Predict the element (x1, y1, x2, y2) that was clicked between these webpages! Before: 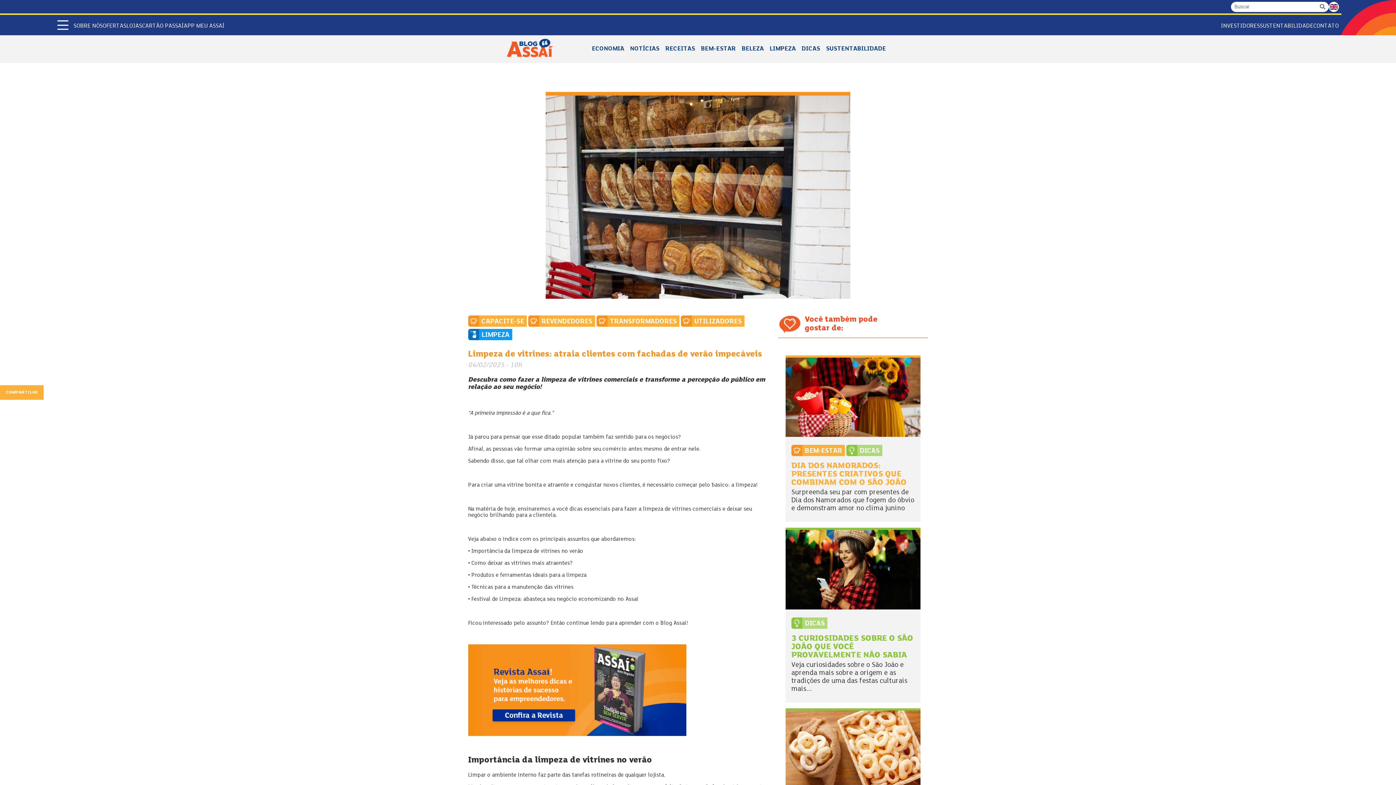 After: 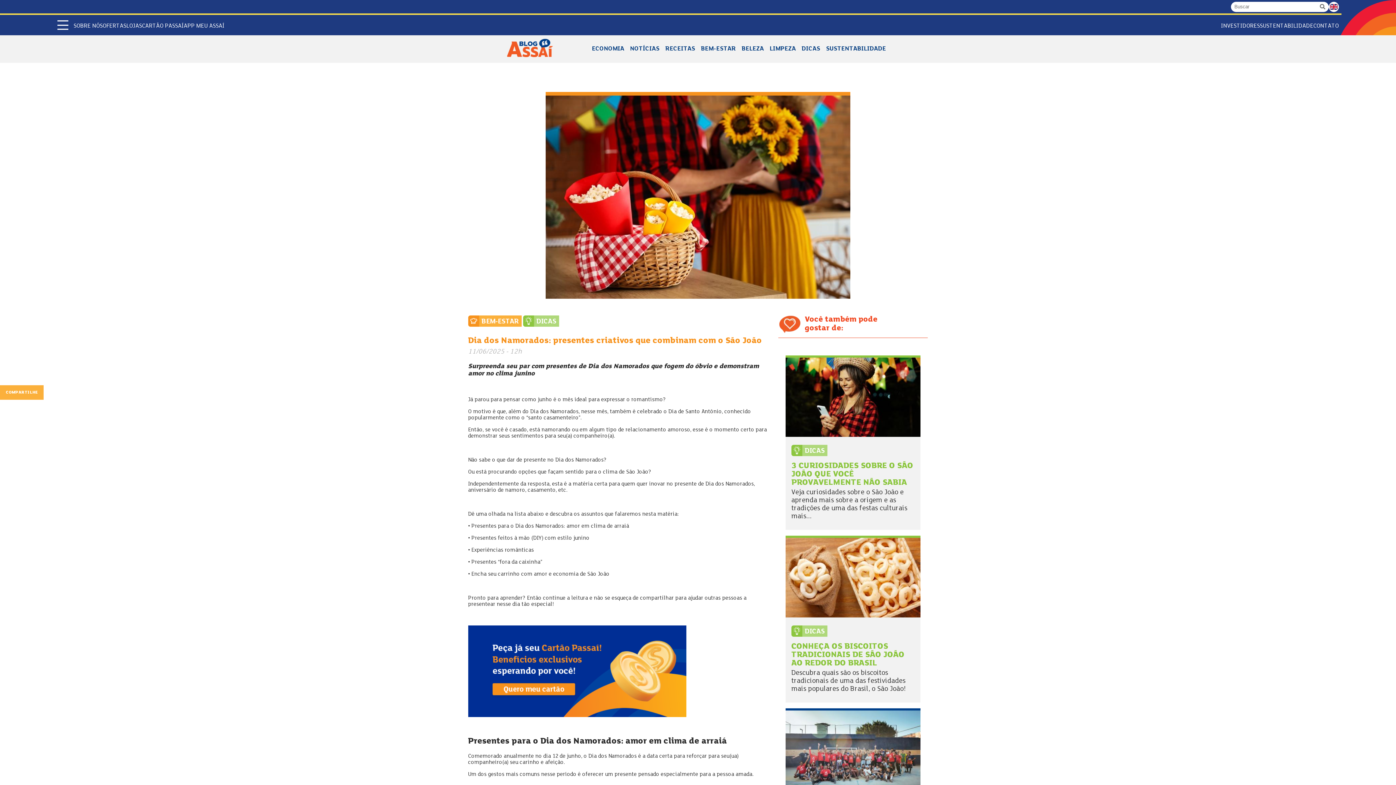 Action: bbox: (785, 355, 920, 439)